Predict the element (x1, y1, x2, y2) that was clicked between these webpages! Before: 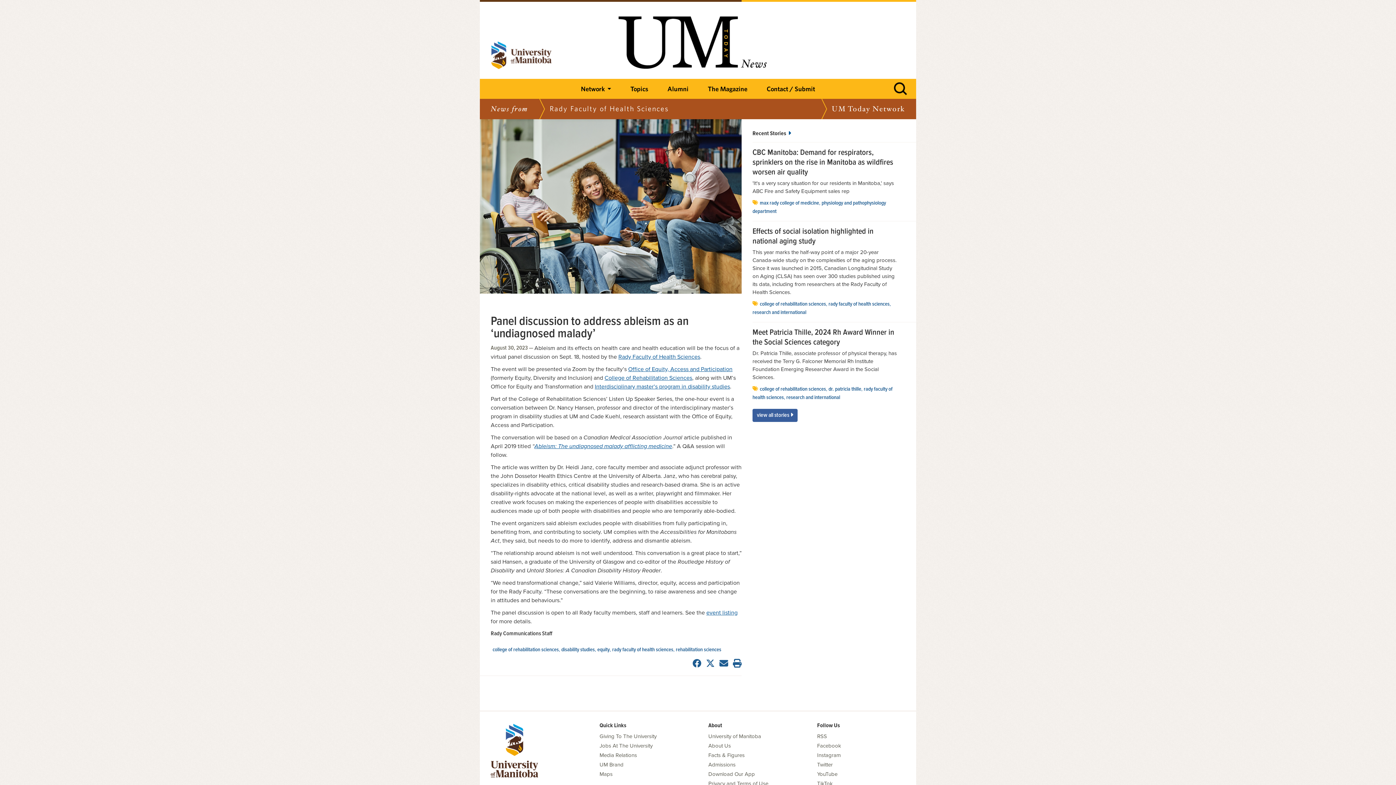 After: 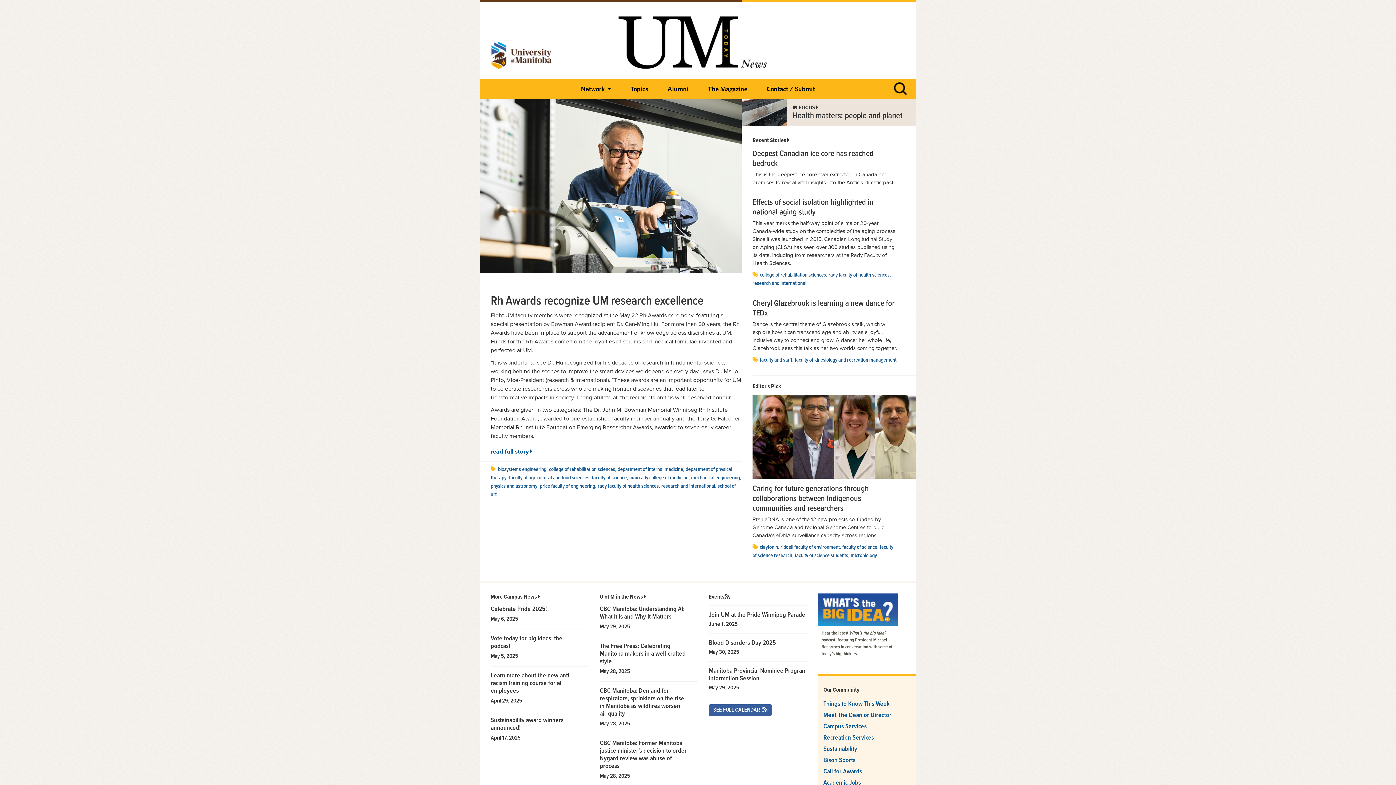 Action: bbox: (618, 16, 767, 73)